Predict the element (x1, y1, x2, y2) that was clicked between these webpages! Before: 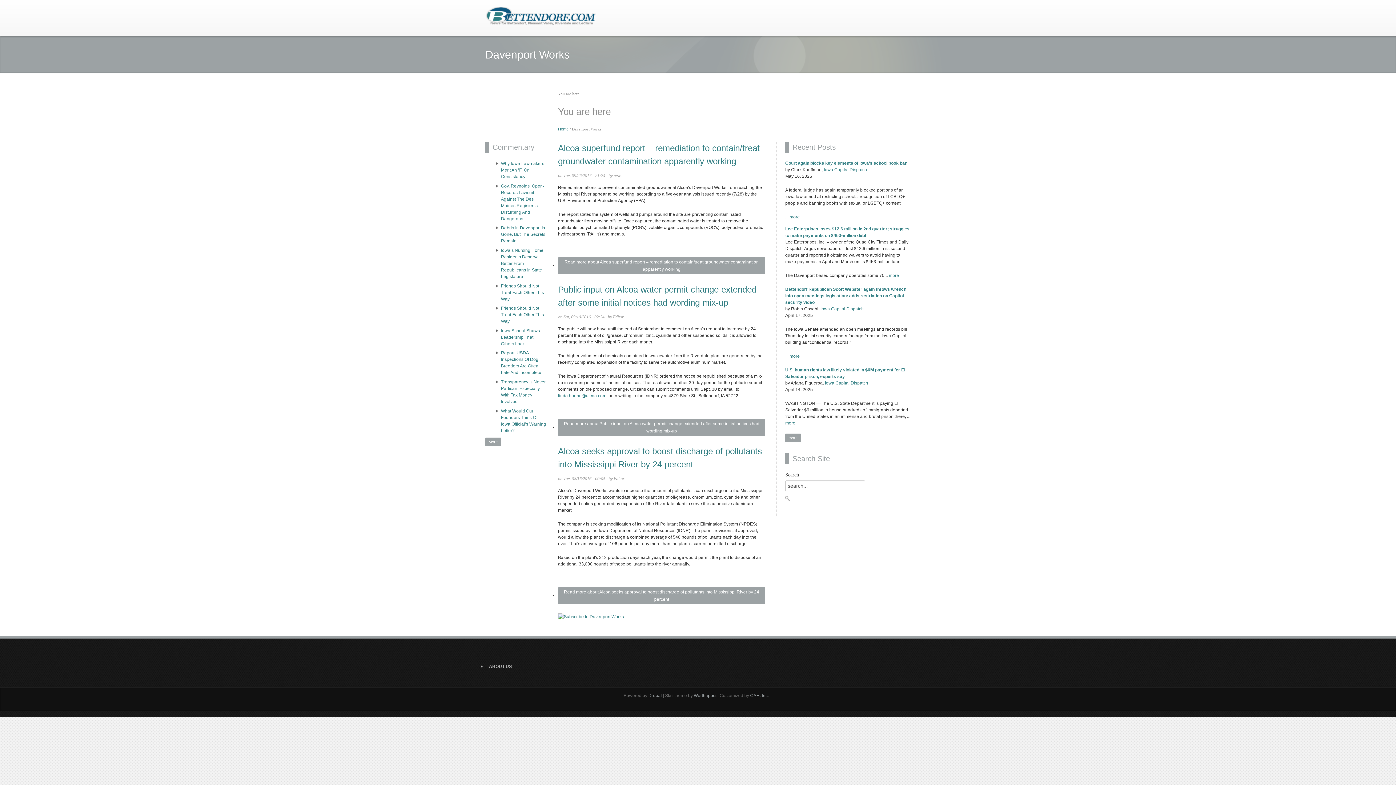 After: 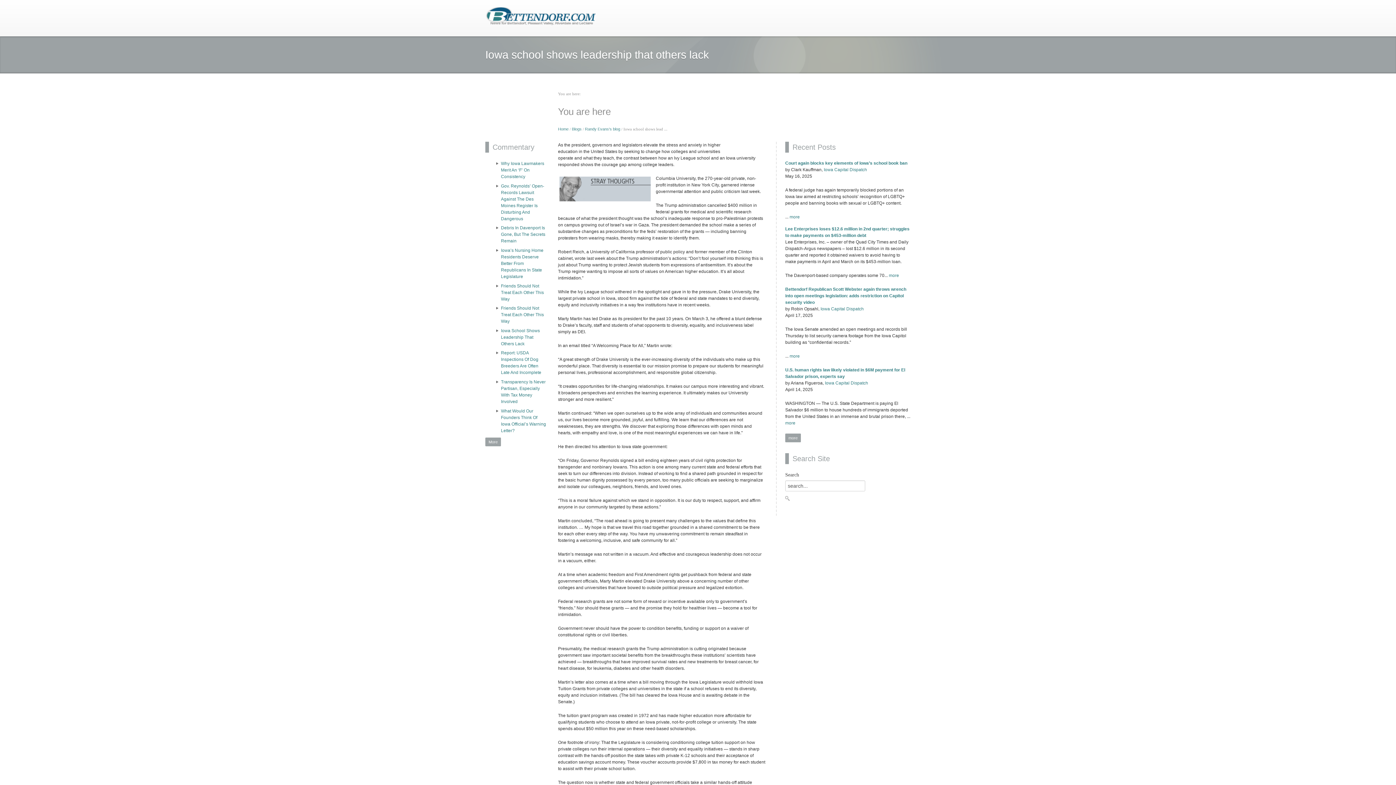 Action: label: Iowa School Shows Leadership That Others Lack bbox: (501, 327, 547, 347)